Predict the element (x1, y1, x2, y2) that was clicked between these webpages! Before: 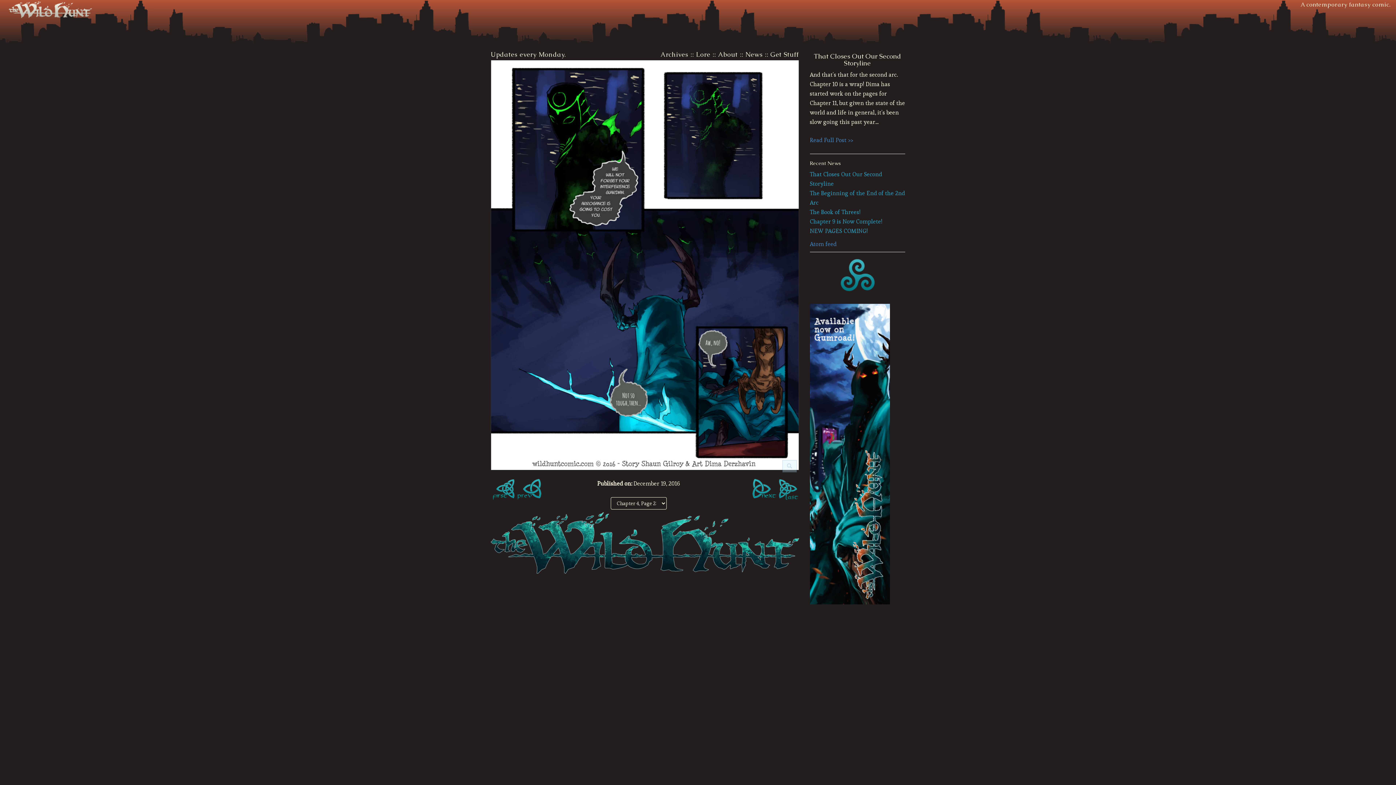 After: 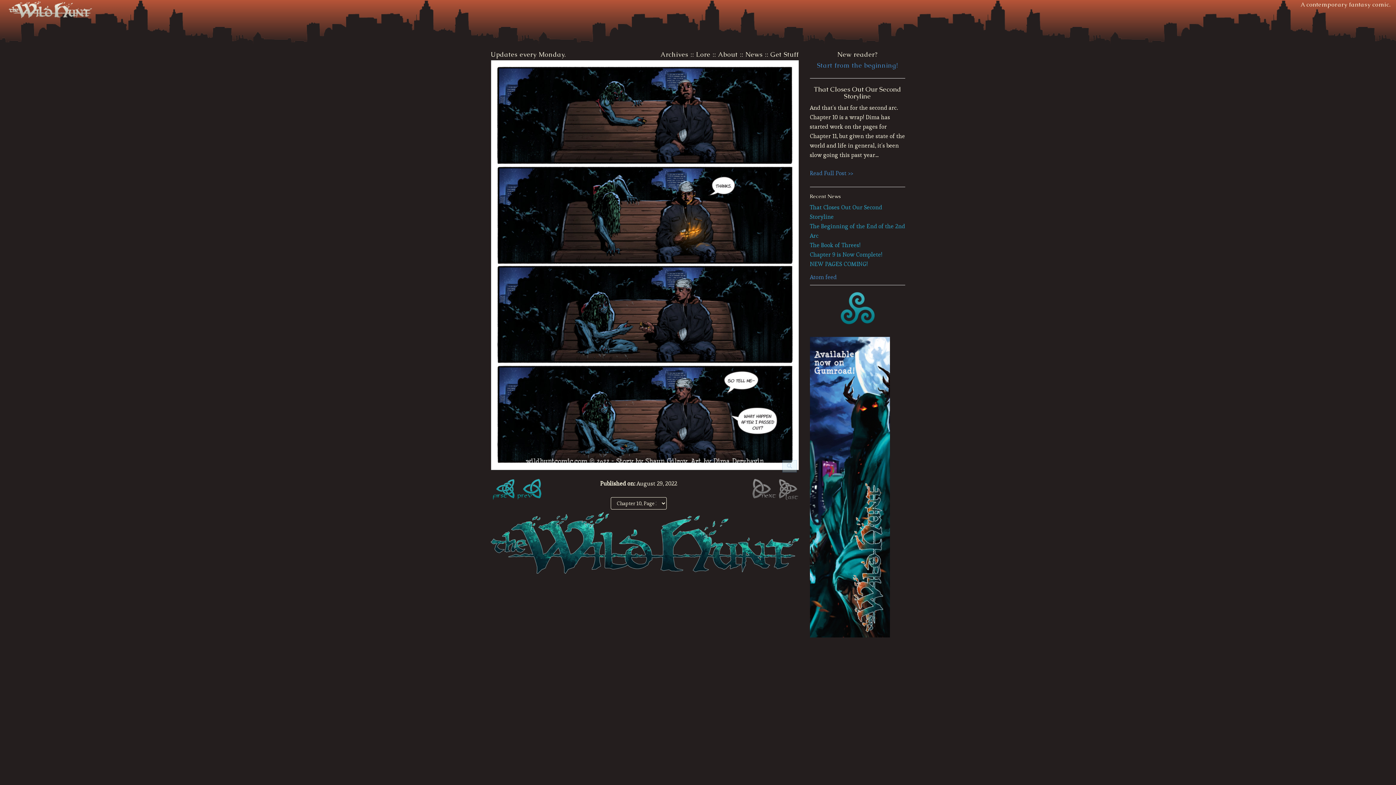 Action: bbox: (5, 5, 97, 13)